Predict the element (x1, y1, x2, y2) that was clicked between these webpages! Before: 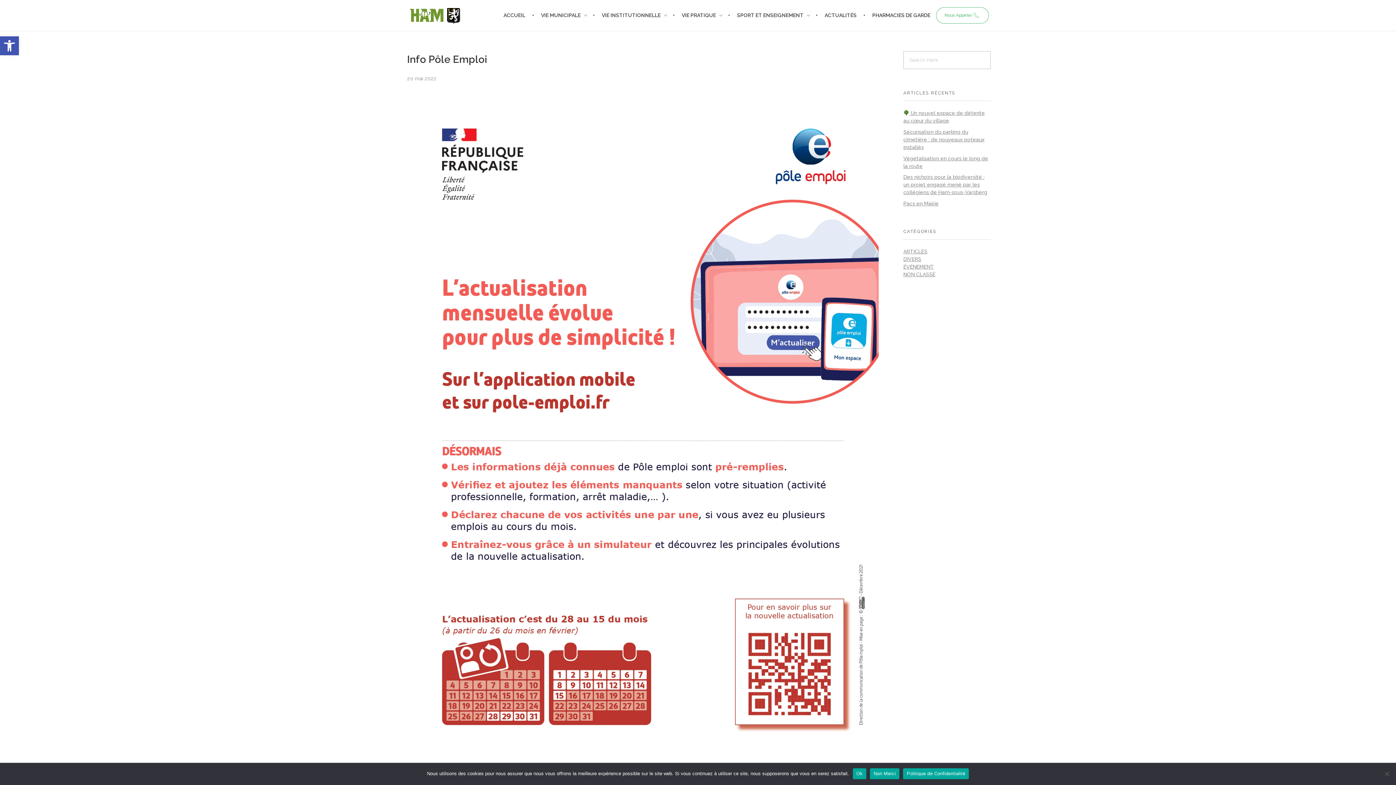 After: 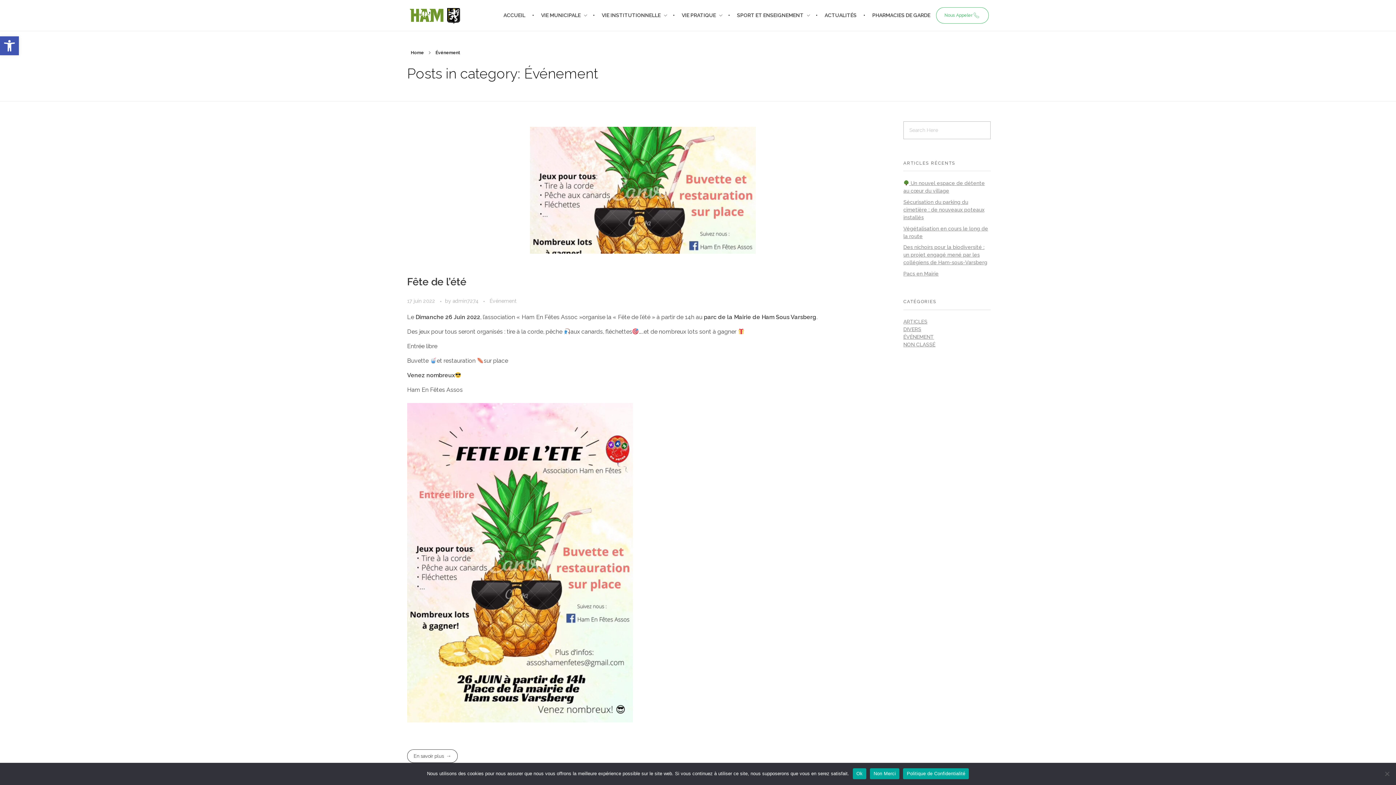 Action: bbox: (903, 264, 934, 269) label: ÉVÉNEMENT